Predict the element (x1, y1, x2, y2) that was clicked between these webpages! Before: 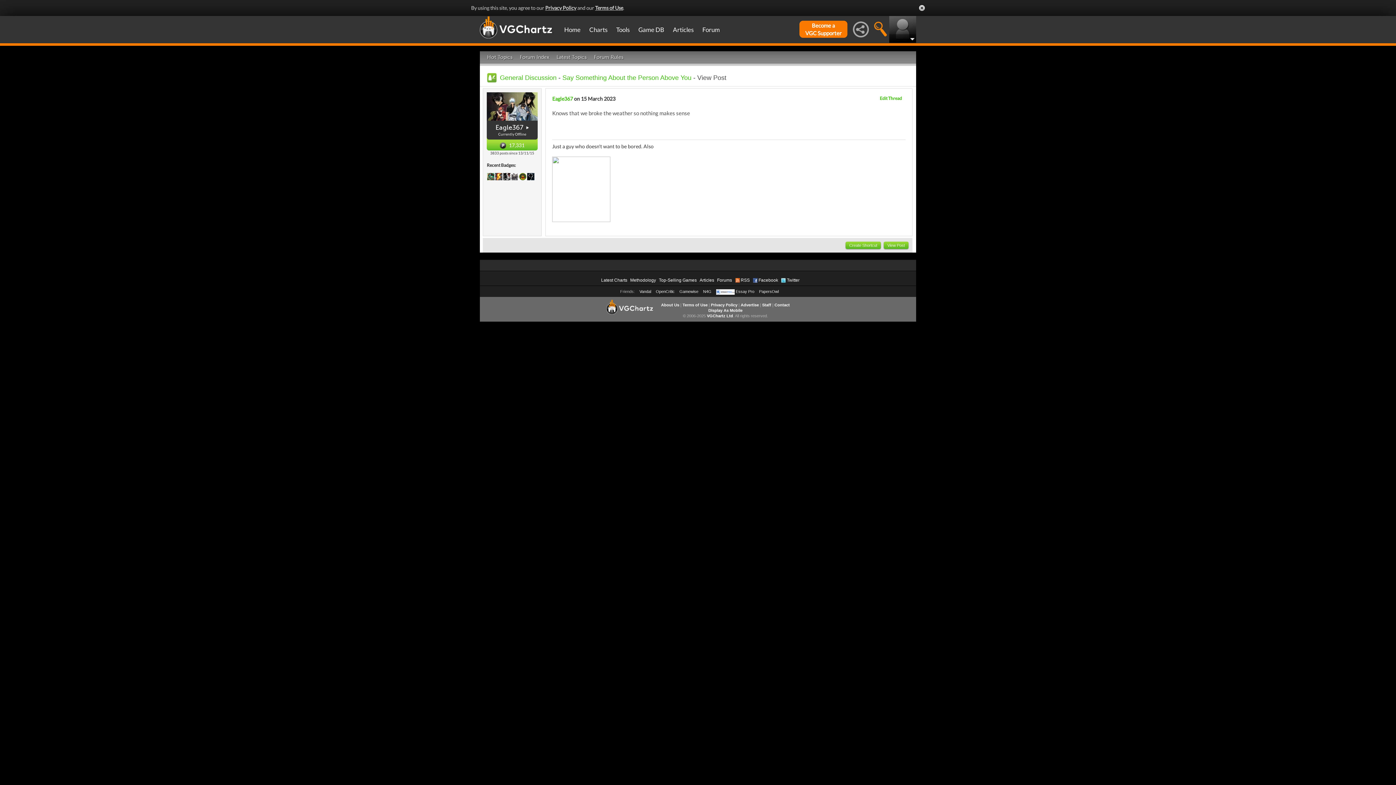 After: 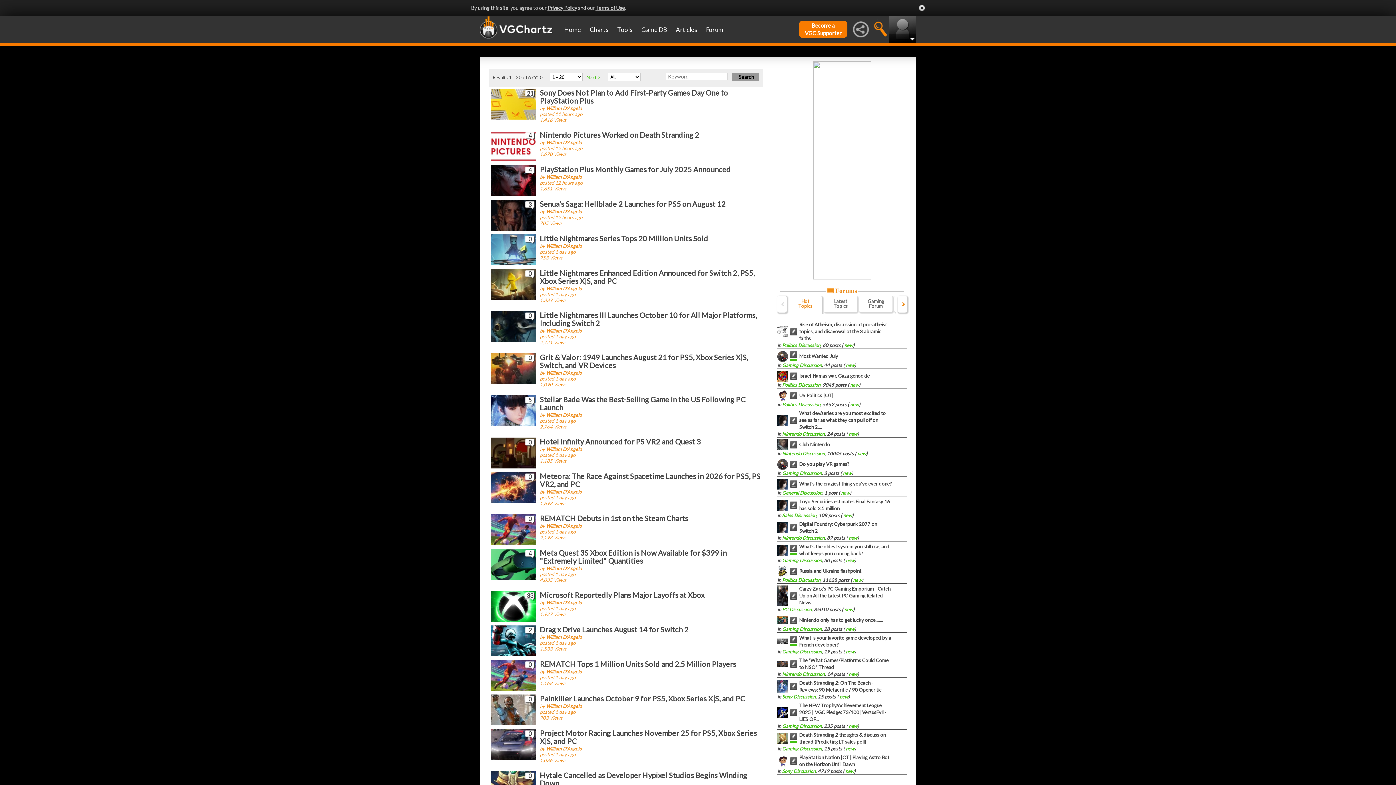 Action: bbox: (699, 277, 714, 282) label: Articles